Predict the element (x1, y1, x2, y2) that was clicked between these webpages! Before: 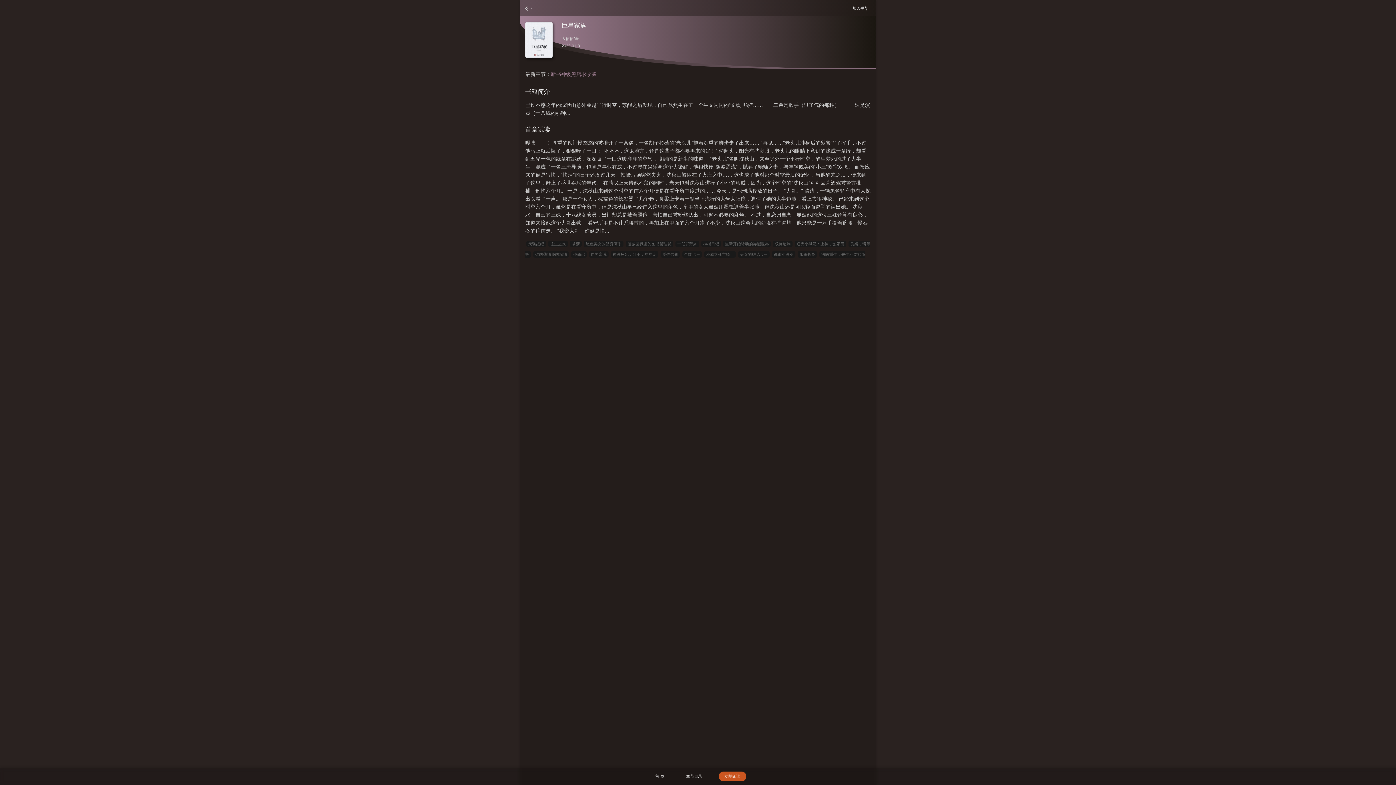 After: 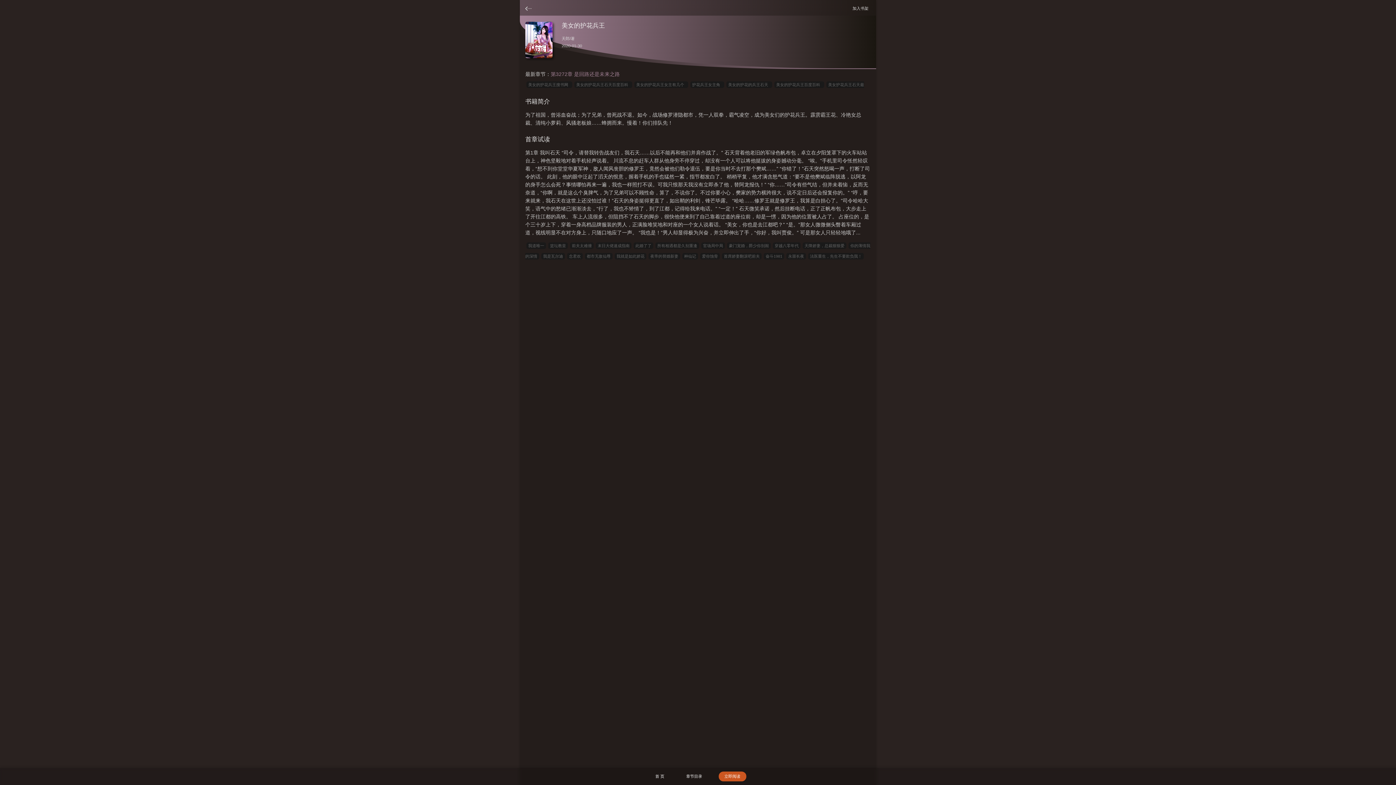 Action: label: 逆天小凤妃：上神，独家宠 bbox: (794, 240, 846, 247)